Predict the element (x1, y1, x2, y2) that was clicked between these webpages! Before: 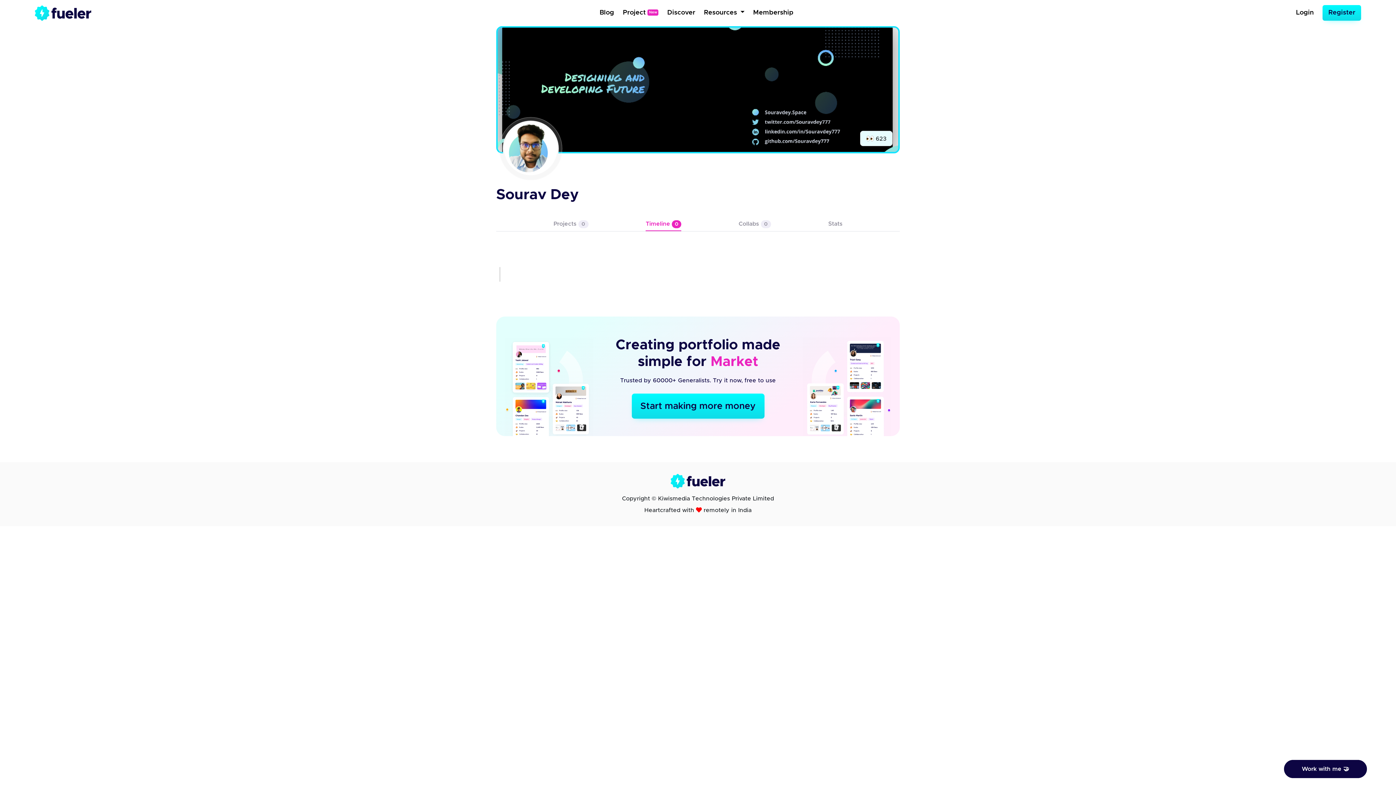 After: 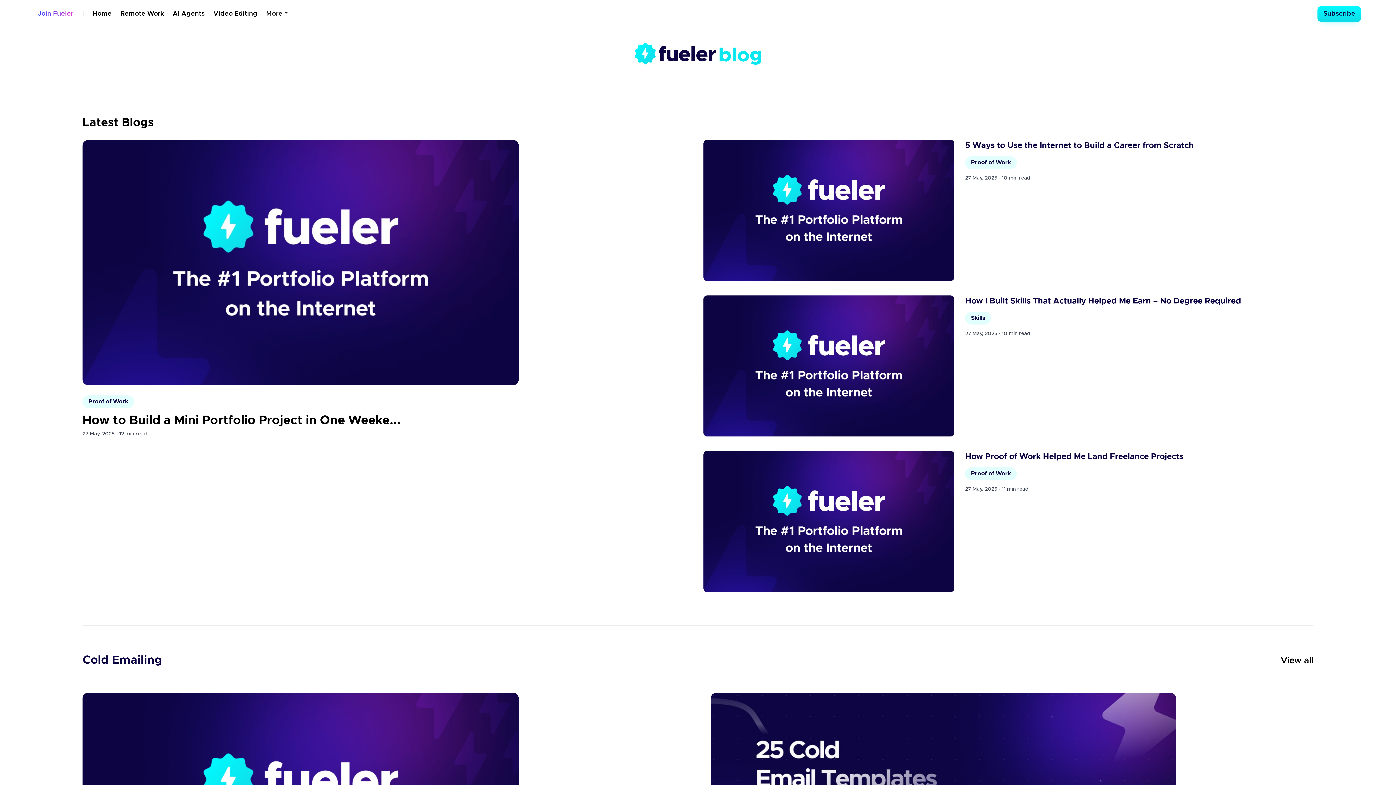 Action: bbox: (596, 5, 617, 20) label: Blog